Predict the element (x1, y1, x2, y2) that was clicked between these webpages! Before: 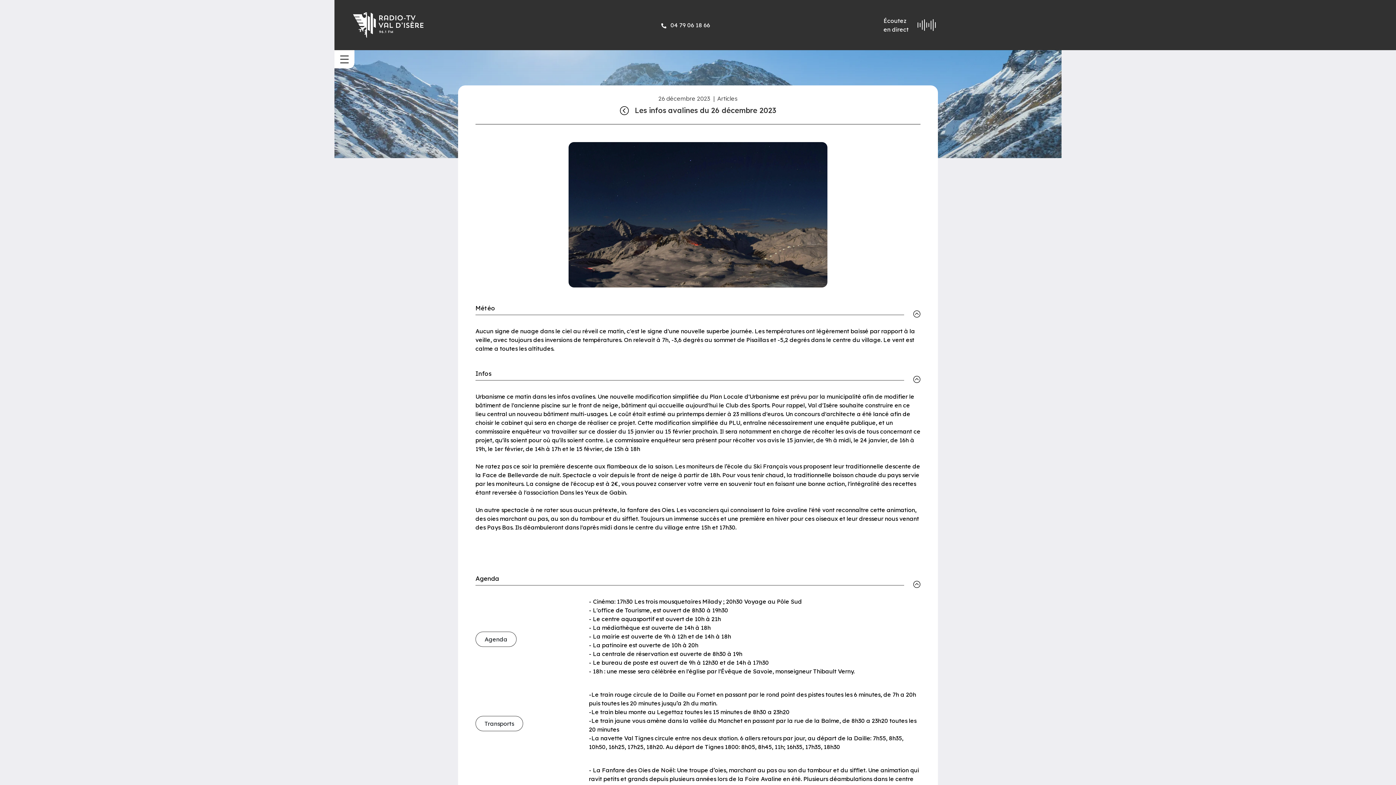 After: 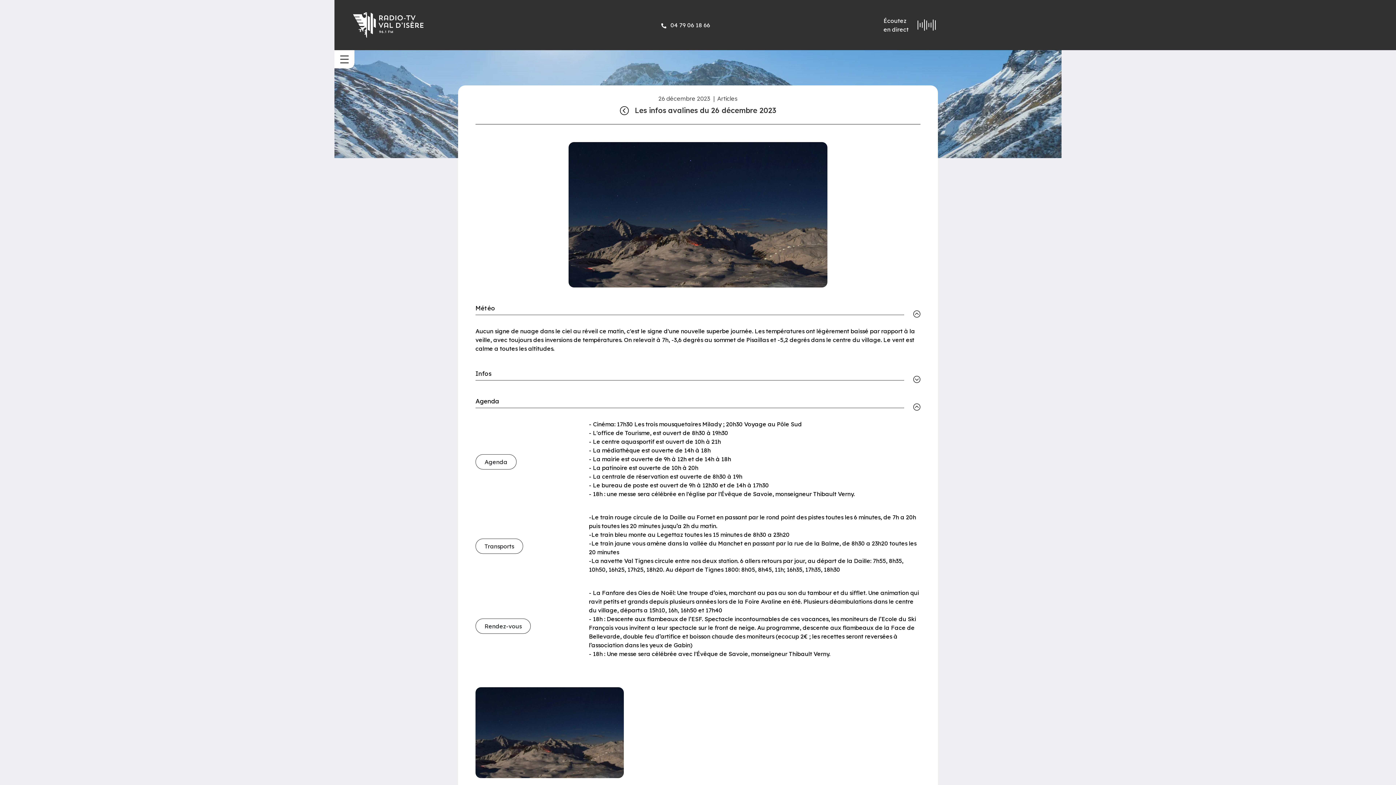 Action: label: Infos bbox: (475, 370, 920, 380)